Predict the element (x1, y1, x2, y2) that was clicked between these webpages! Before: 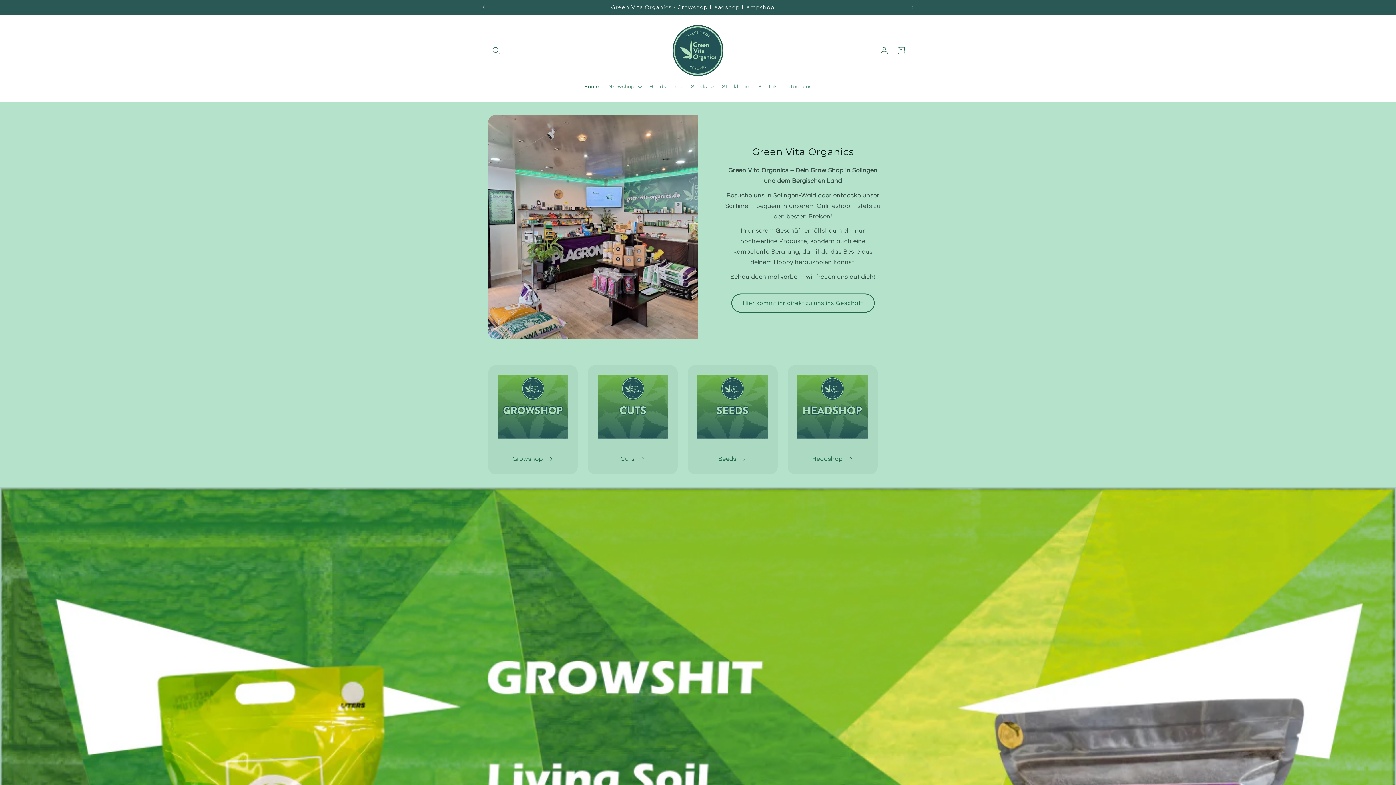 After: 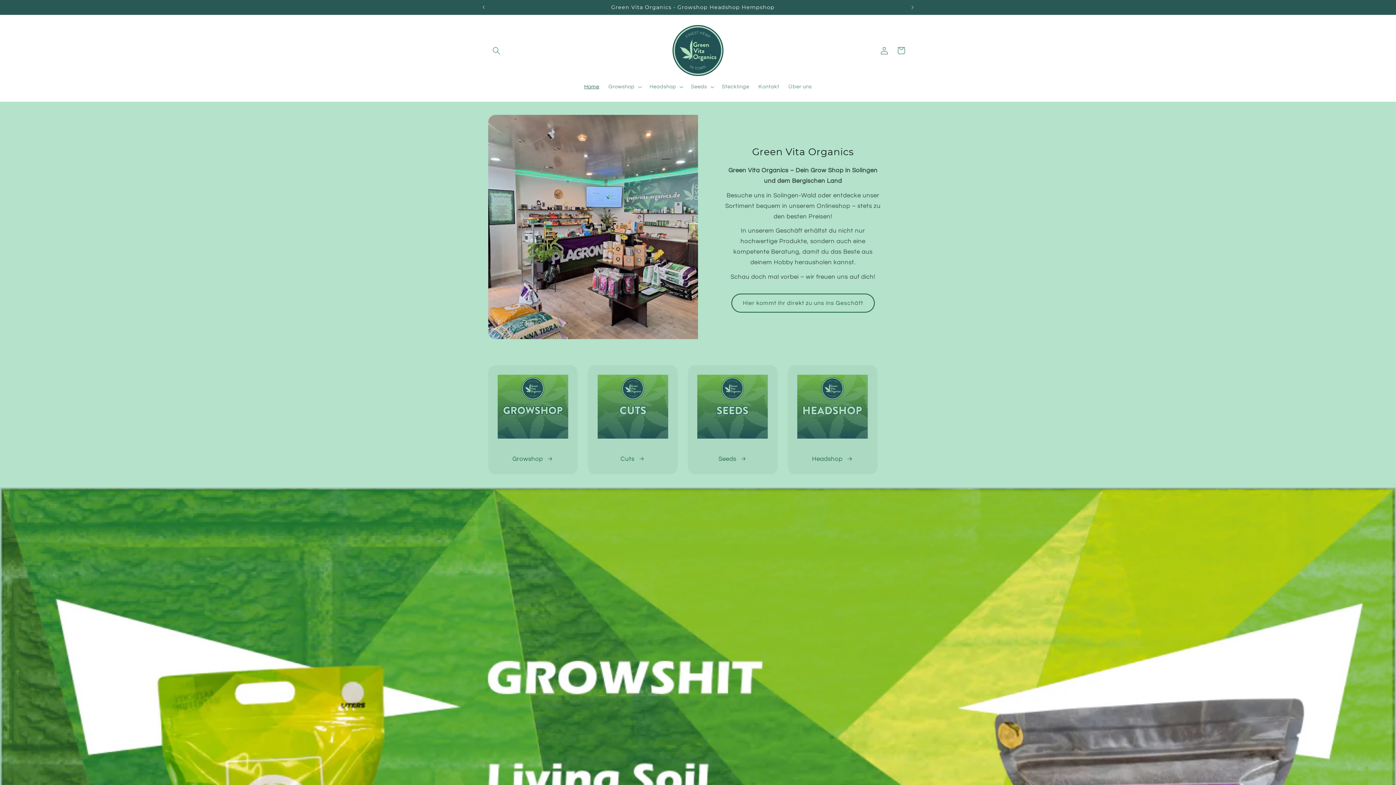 Action: label: Home bbox: (579, 78, 604, 94)